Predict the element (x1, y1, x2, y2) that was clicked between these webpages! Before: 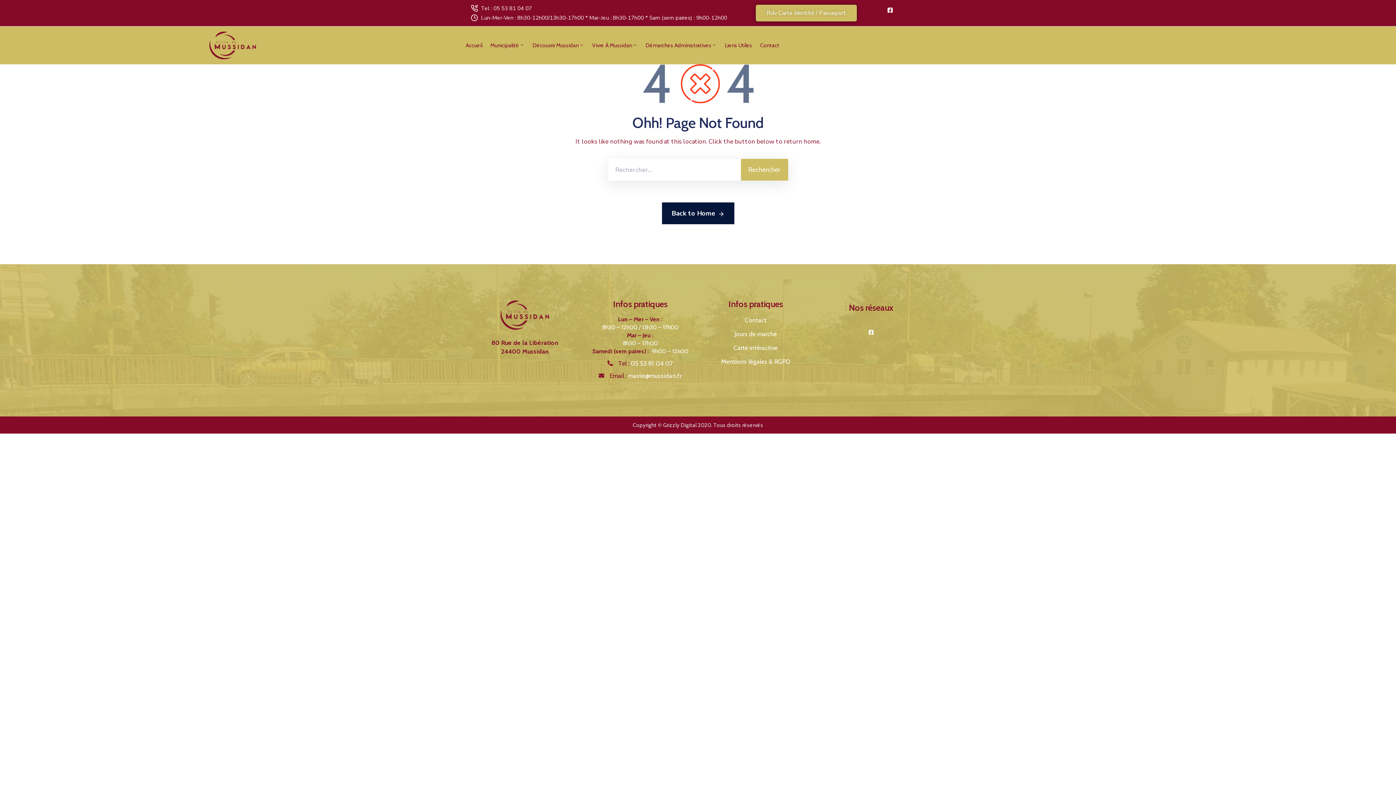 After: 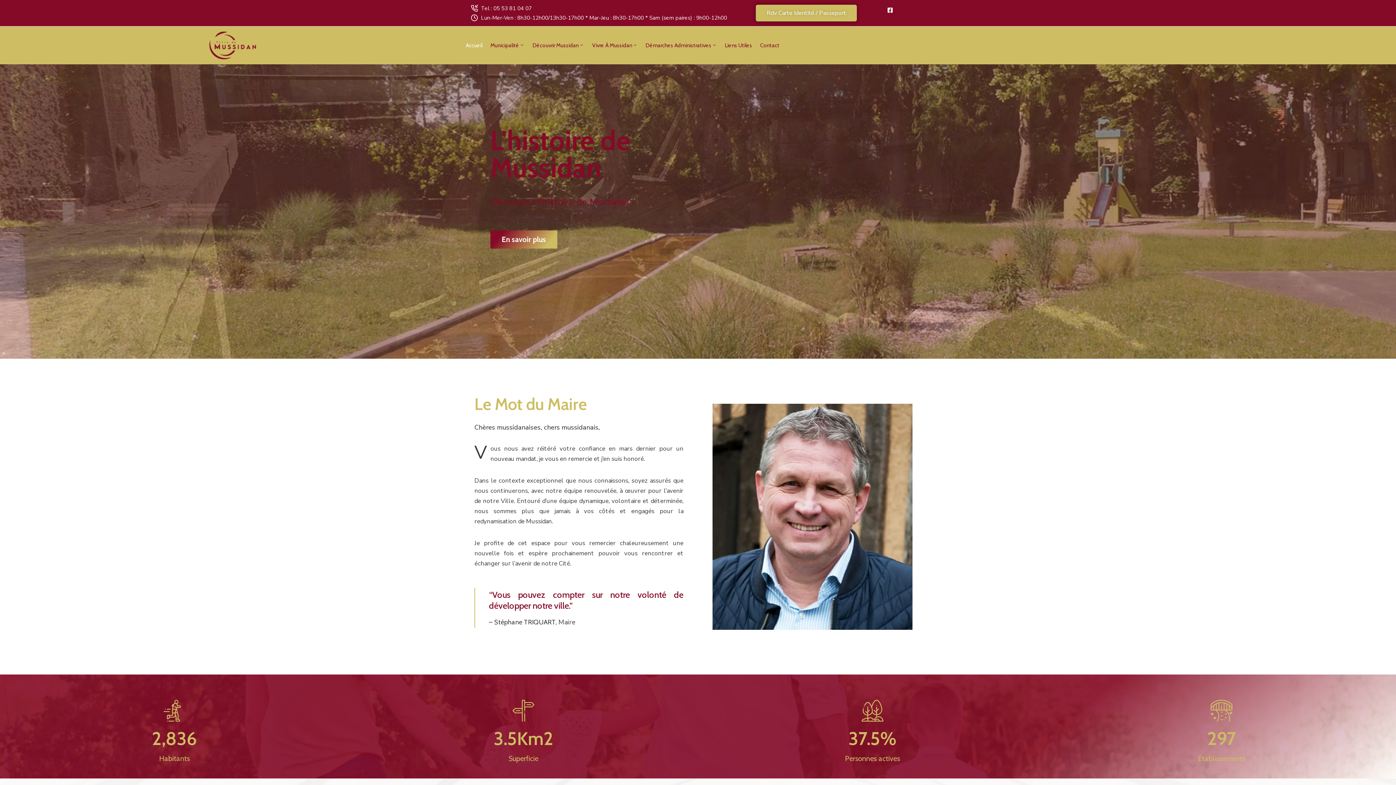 Action: bbox: (209, 31, 255, 59)